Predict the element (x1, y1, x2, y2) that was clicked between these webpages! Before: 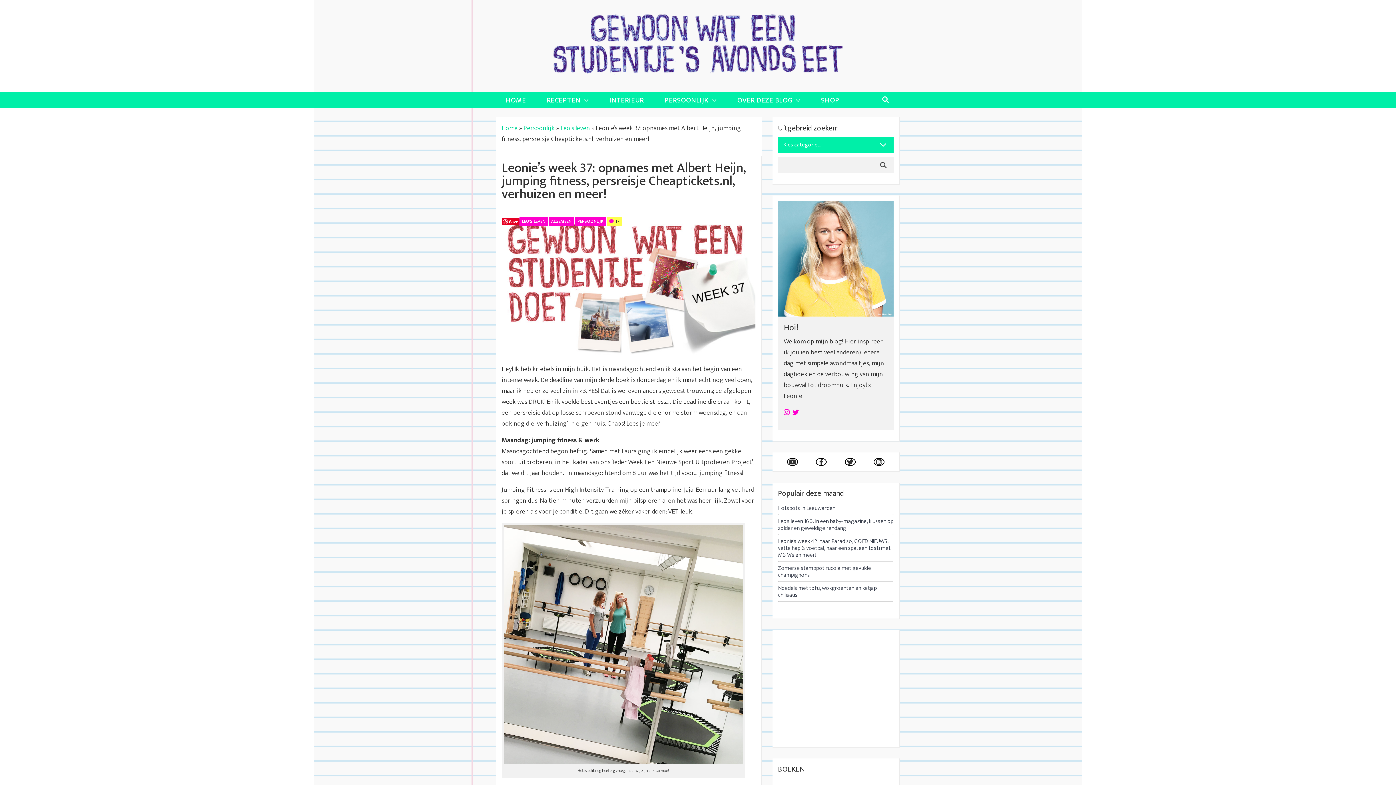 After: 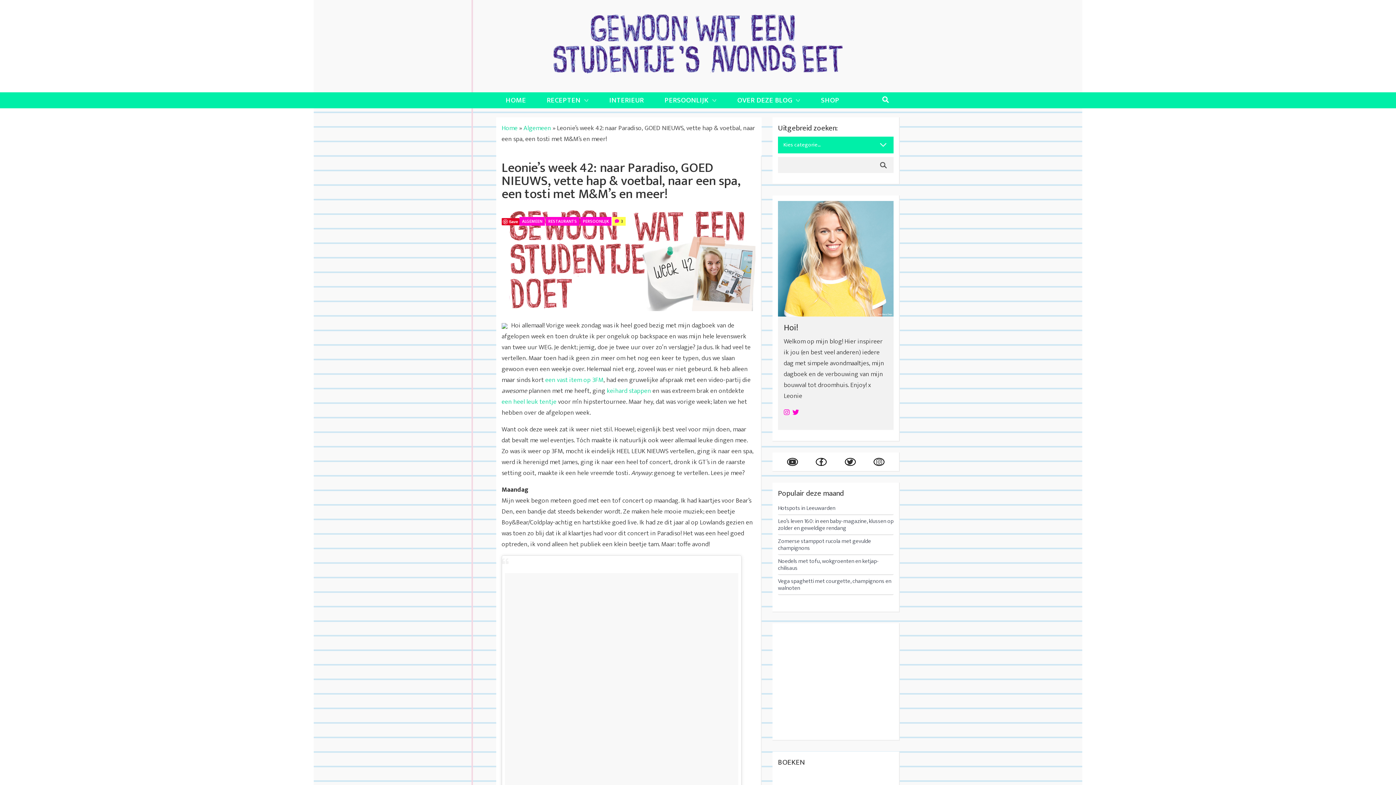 Action: bbox: (778, 538, 893, 558) label: Leonie’s week 42: naar Paradiso, GOED NIEUWS, vette hap & voetbal, naar een spa, een tosti met M&M’s en meer!